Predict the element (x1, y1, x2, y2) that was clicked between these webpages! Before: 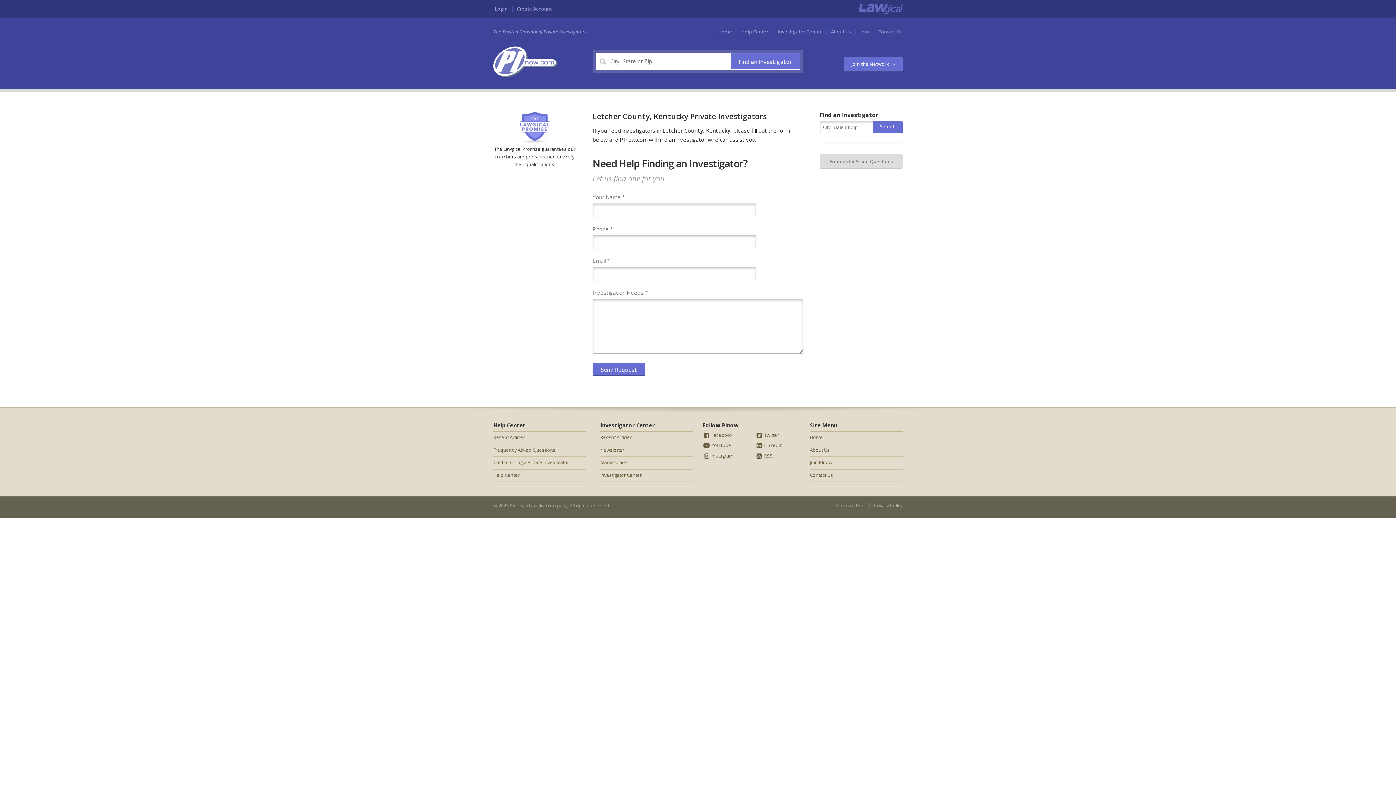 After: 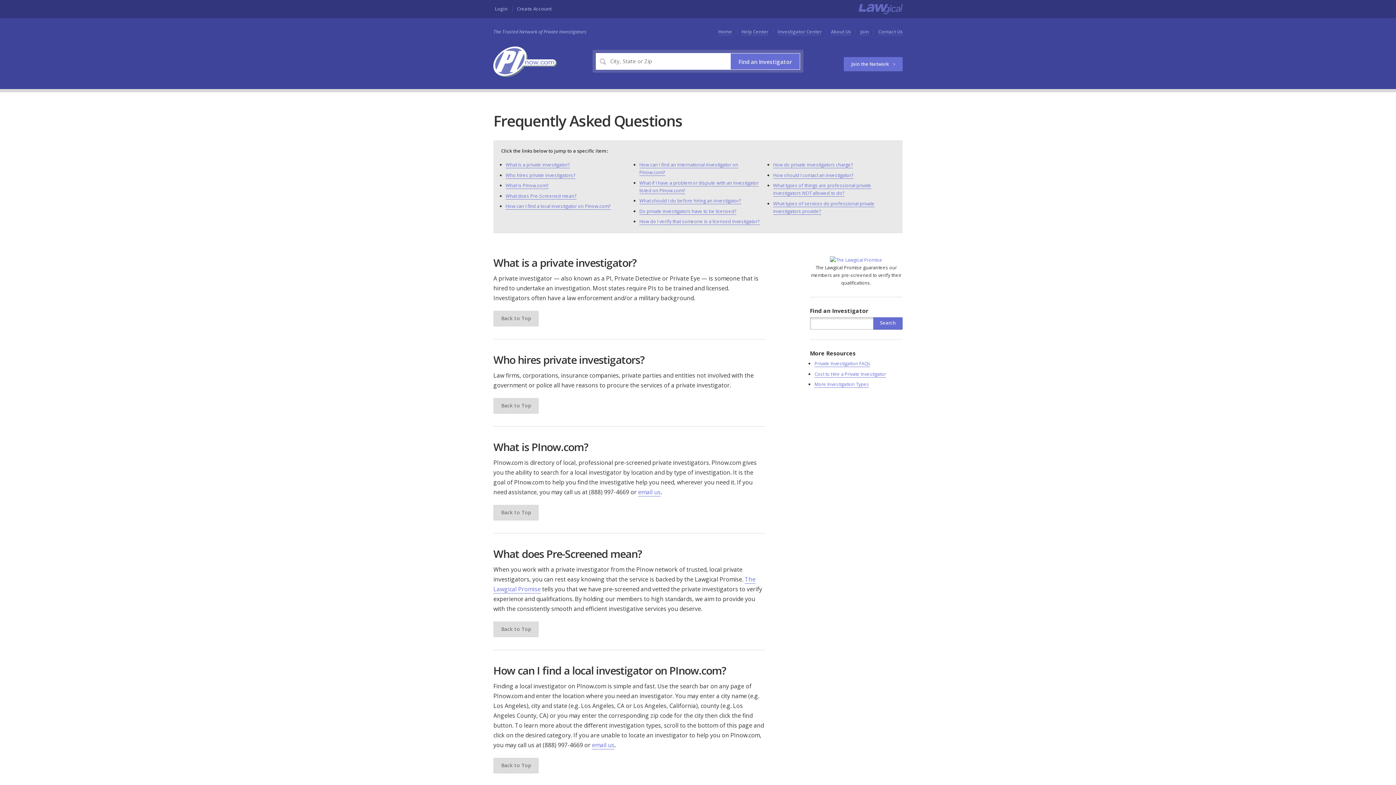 Action: label: Frequently Asked Questions bbox: (493, 444, 586, 457)